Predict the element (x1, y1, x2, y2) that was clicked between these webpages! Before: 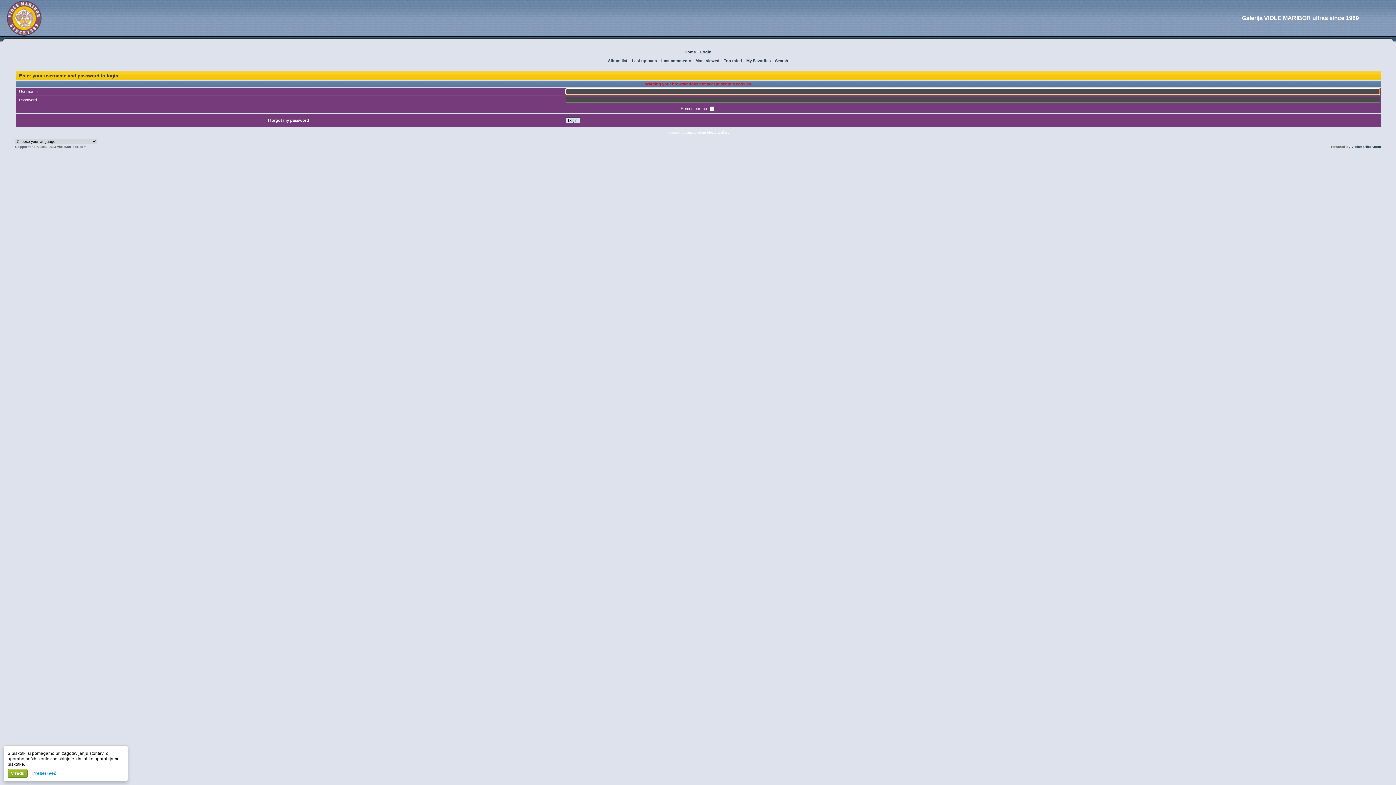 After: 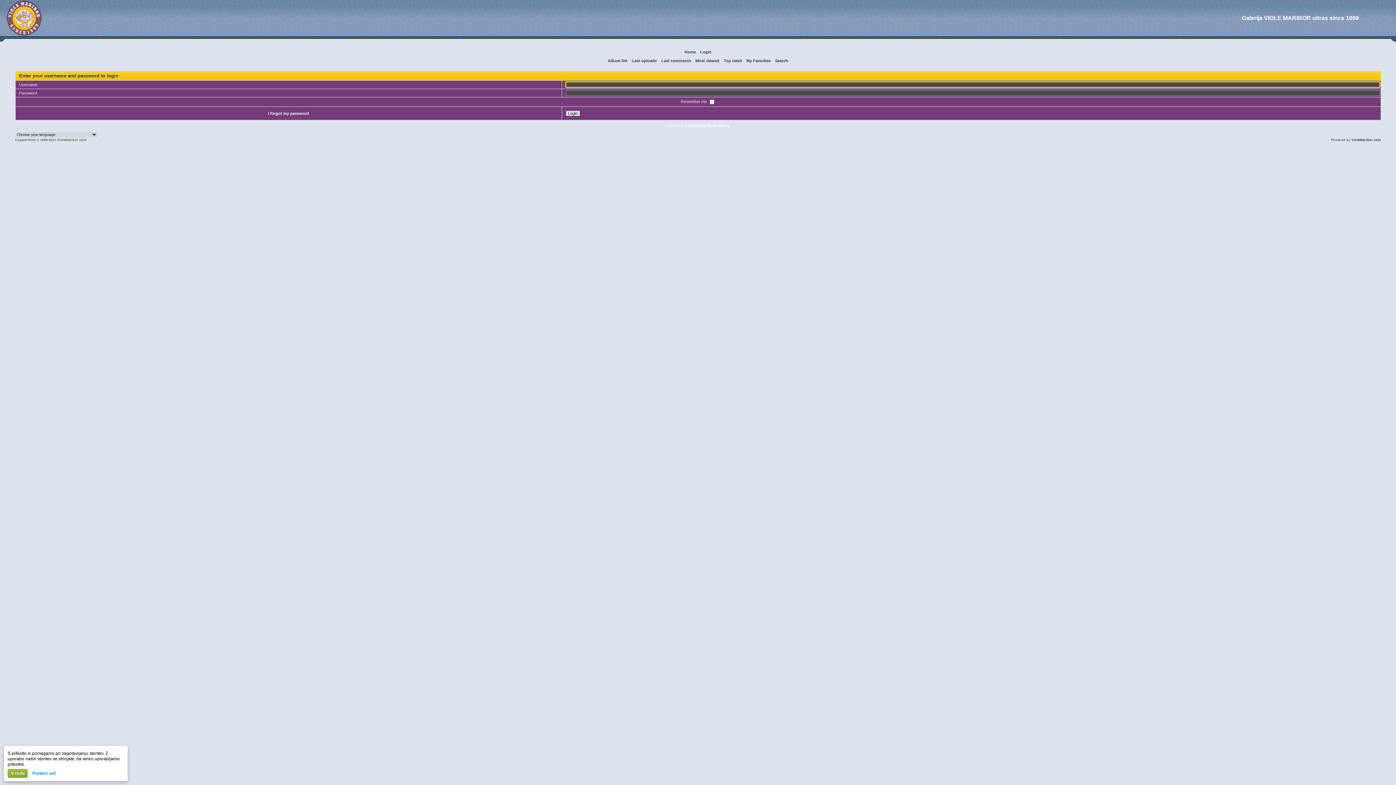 Action: label: Home bbox: (684, 49, 696, 54)